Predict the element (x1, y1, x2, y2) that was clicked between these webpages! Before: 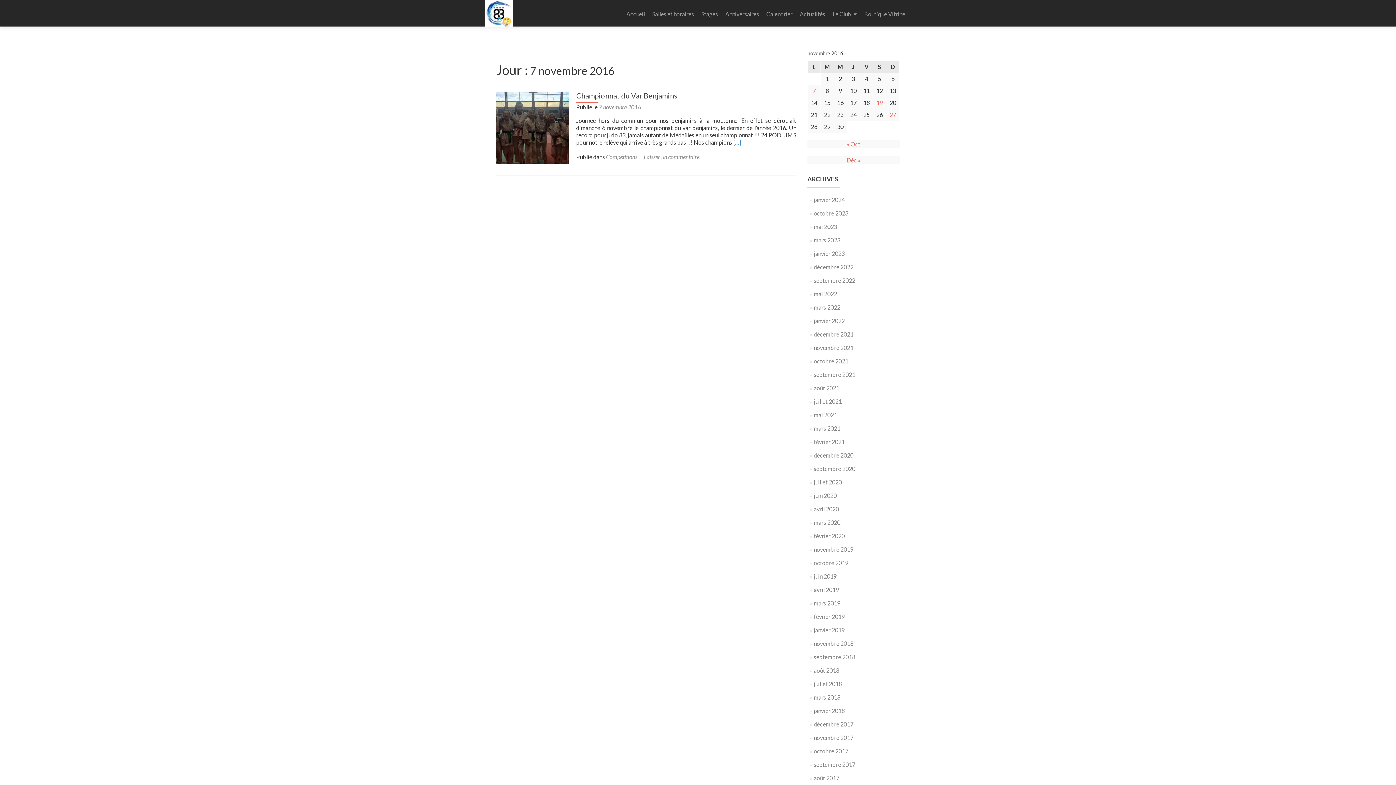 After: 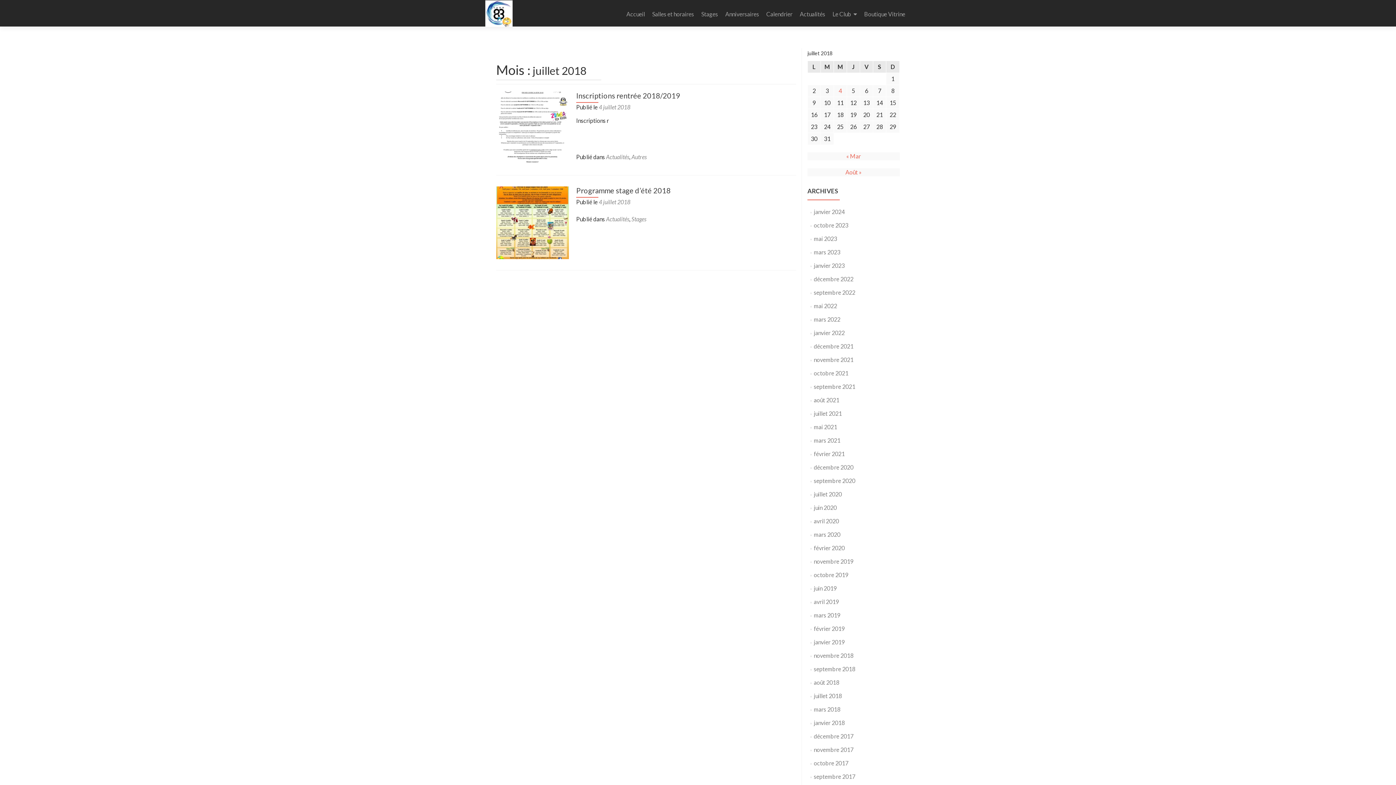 Action: label: juillet 2018 bbox: (814, 680, 842, 687)